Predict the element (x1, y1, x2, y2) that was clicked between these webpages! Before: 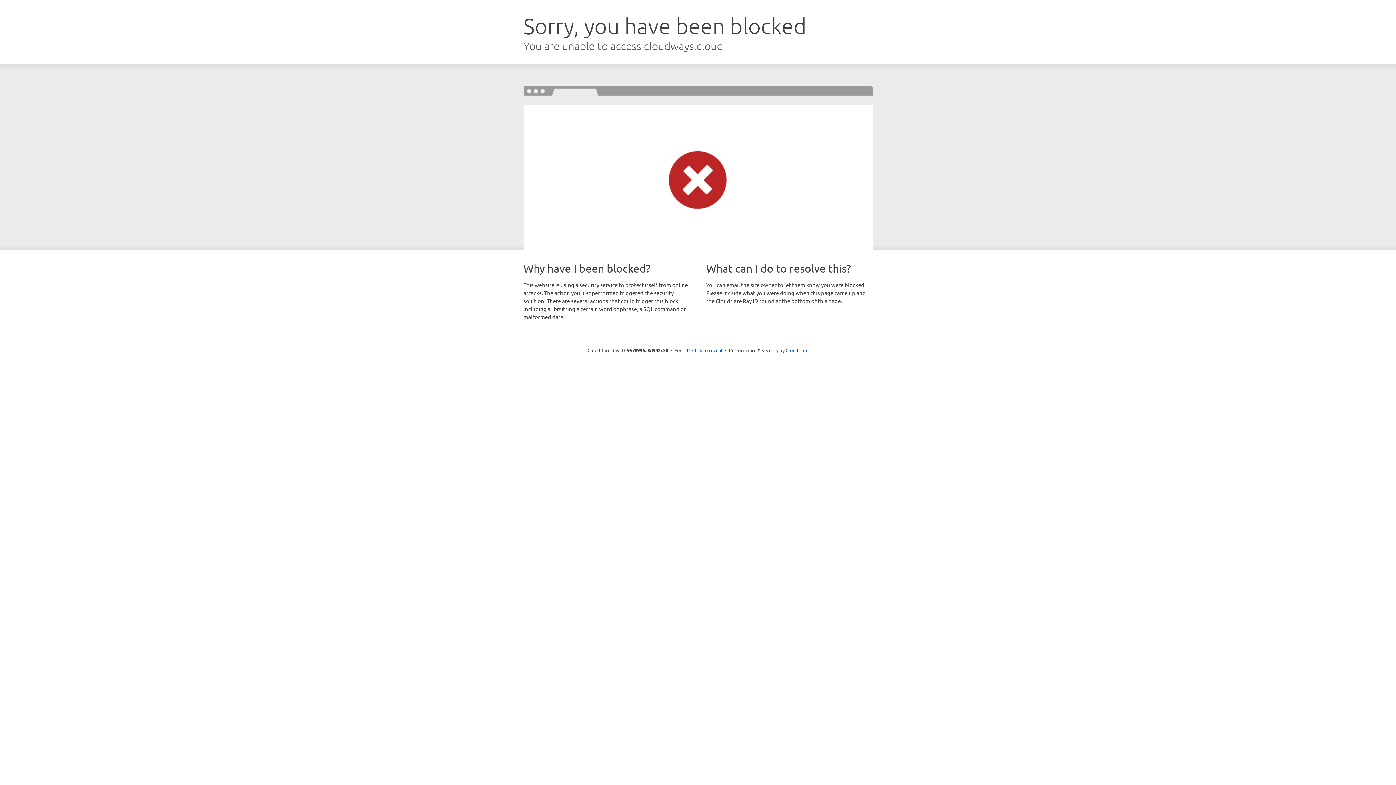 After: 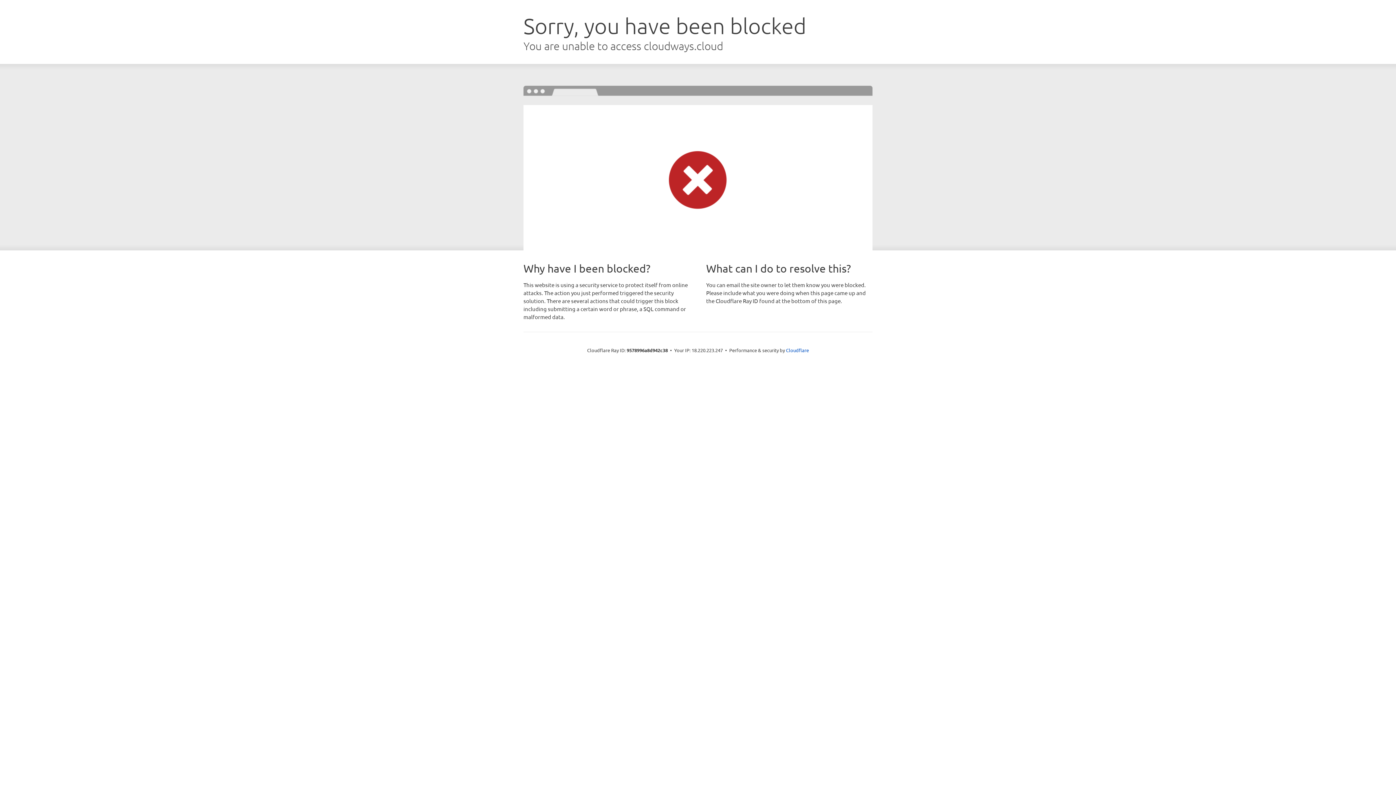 Action: bbox: (692, 346, 722, 353) label: Click to reveal